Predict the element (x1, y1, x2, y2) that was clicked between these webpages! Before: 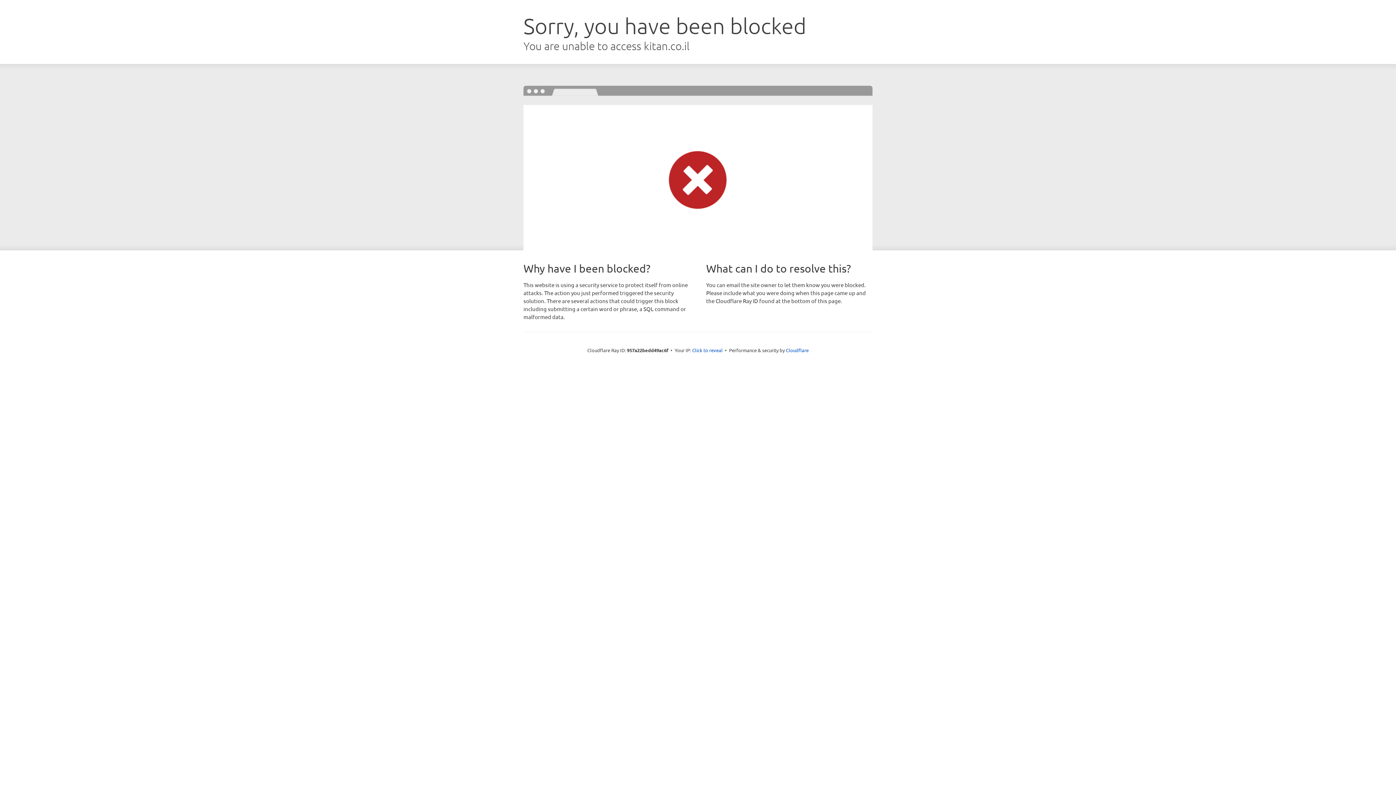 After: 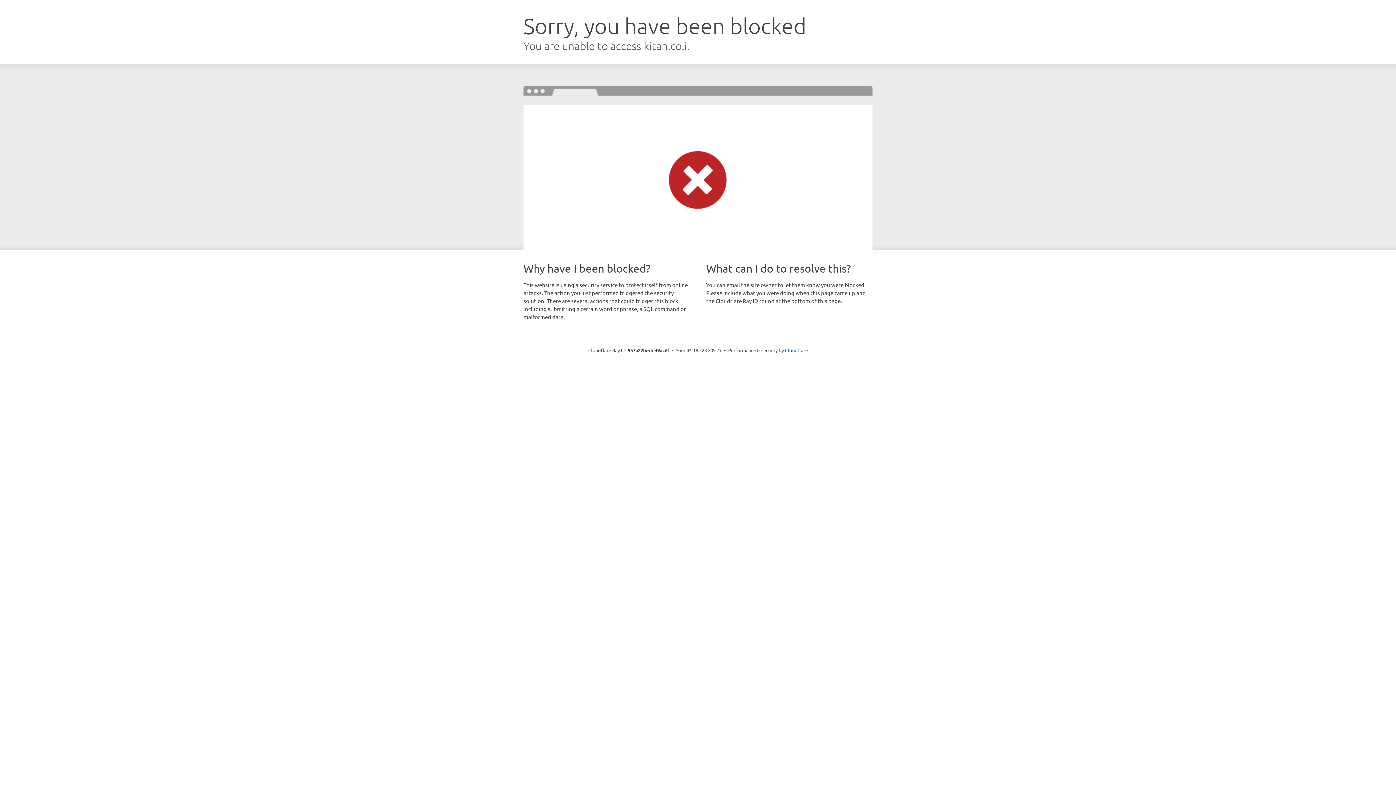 Action: label: Click to reveal bbox: (692, 346, 722, 353)